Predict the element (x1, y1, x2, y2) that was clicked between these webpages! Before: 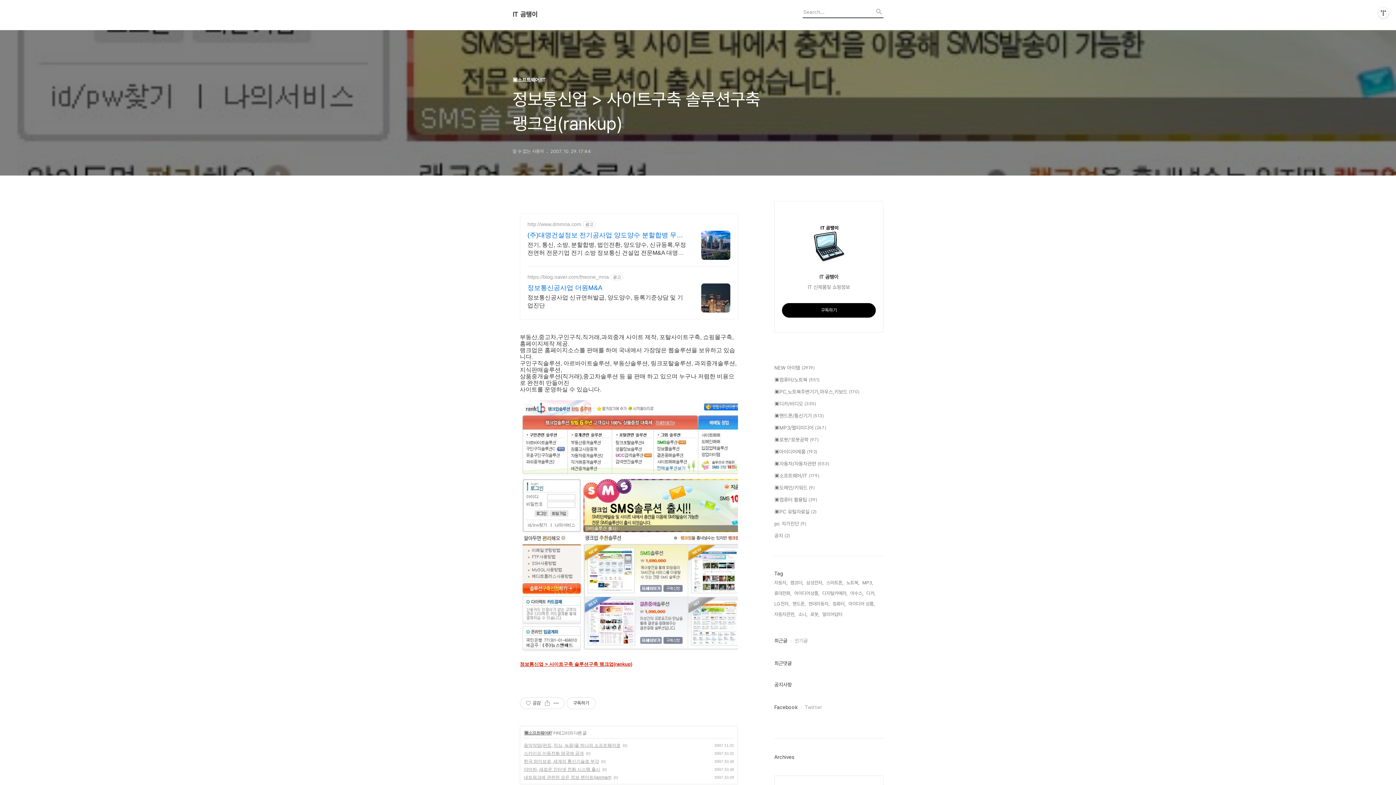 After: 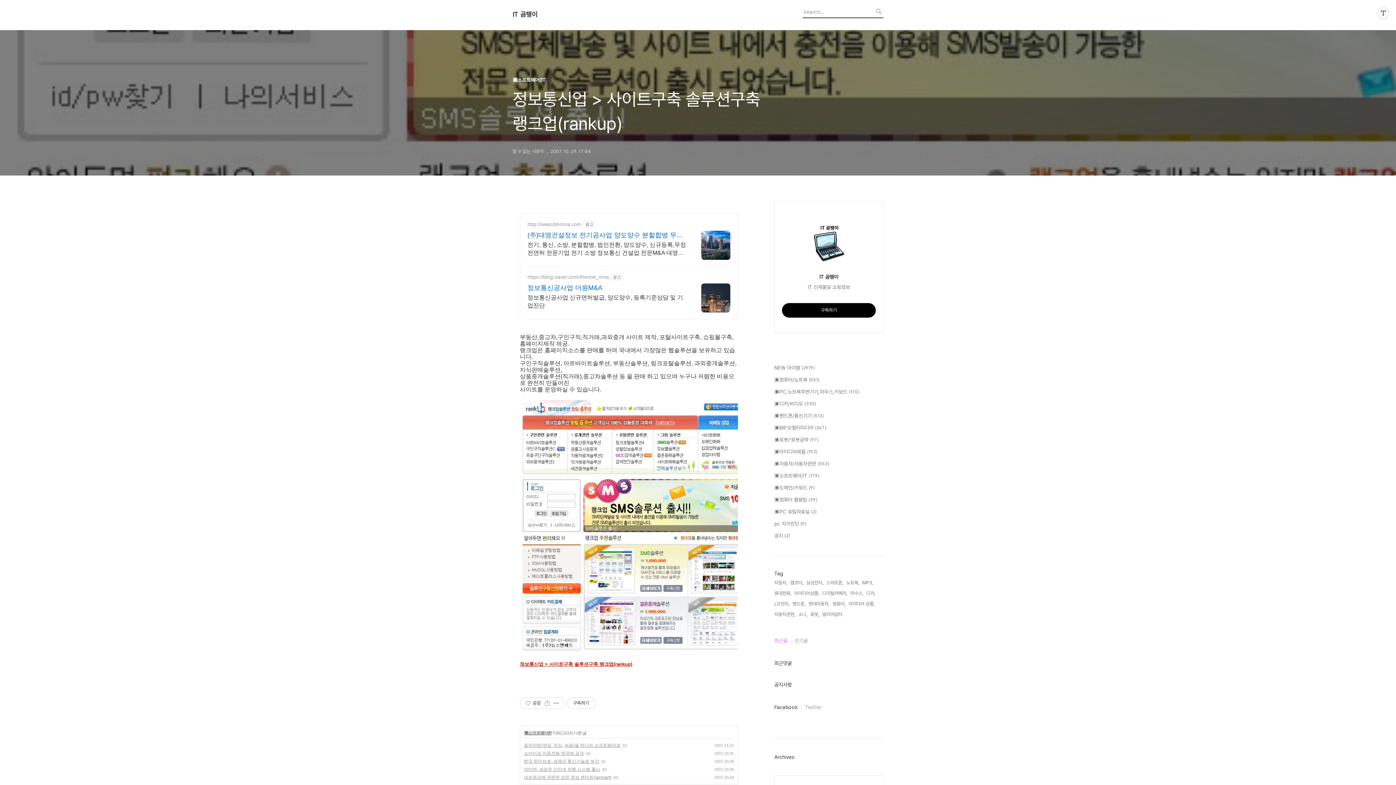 Action: bbox: (774, 637, 787, 645) label: 최근글